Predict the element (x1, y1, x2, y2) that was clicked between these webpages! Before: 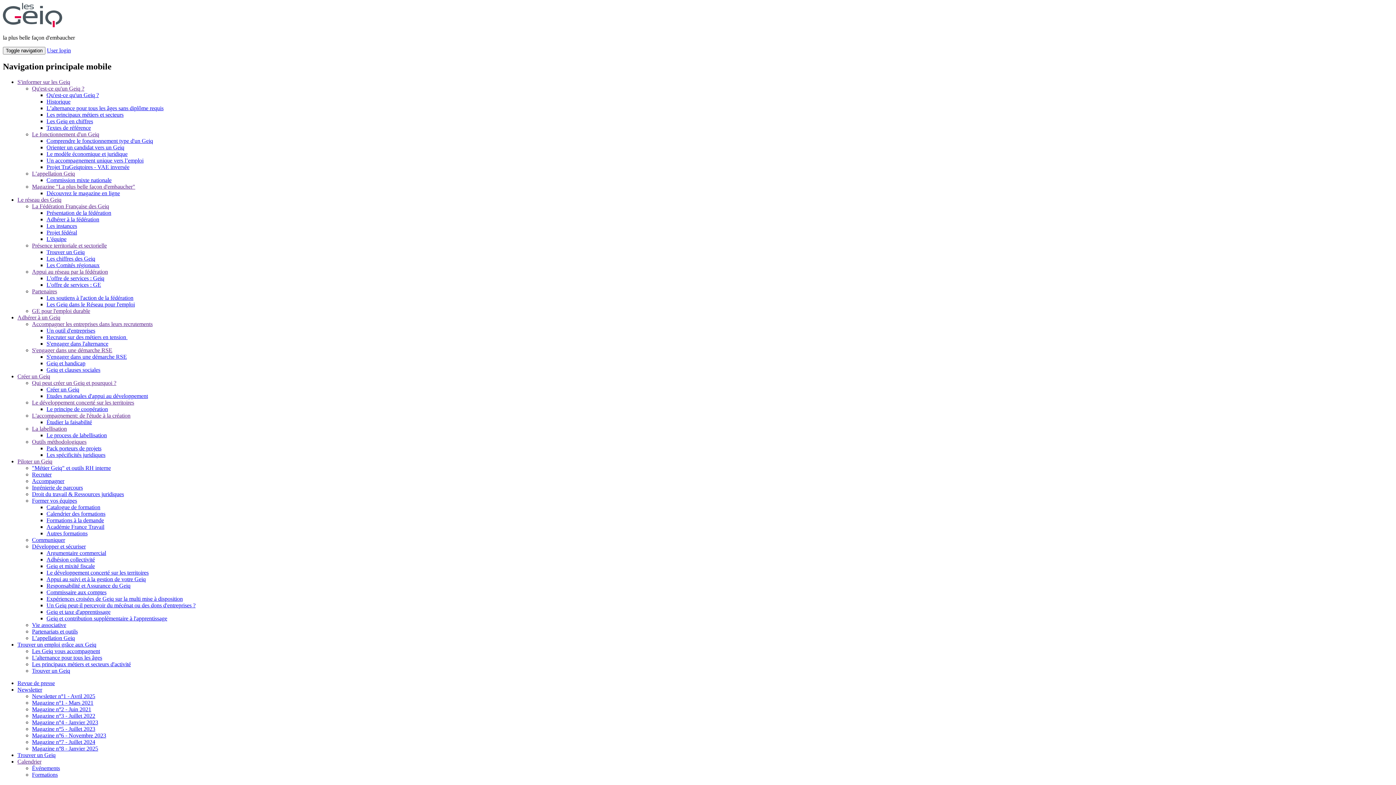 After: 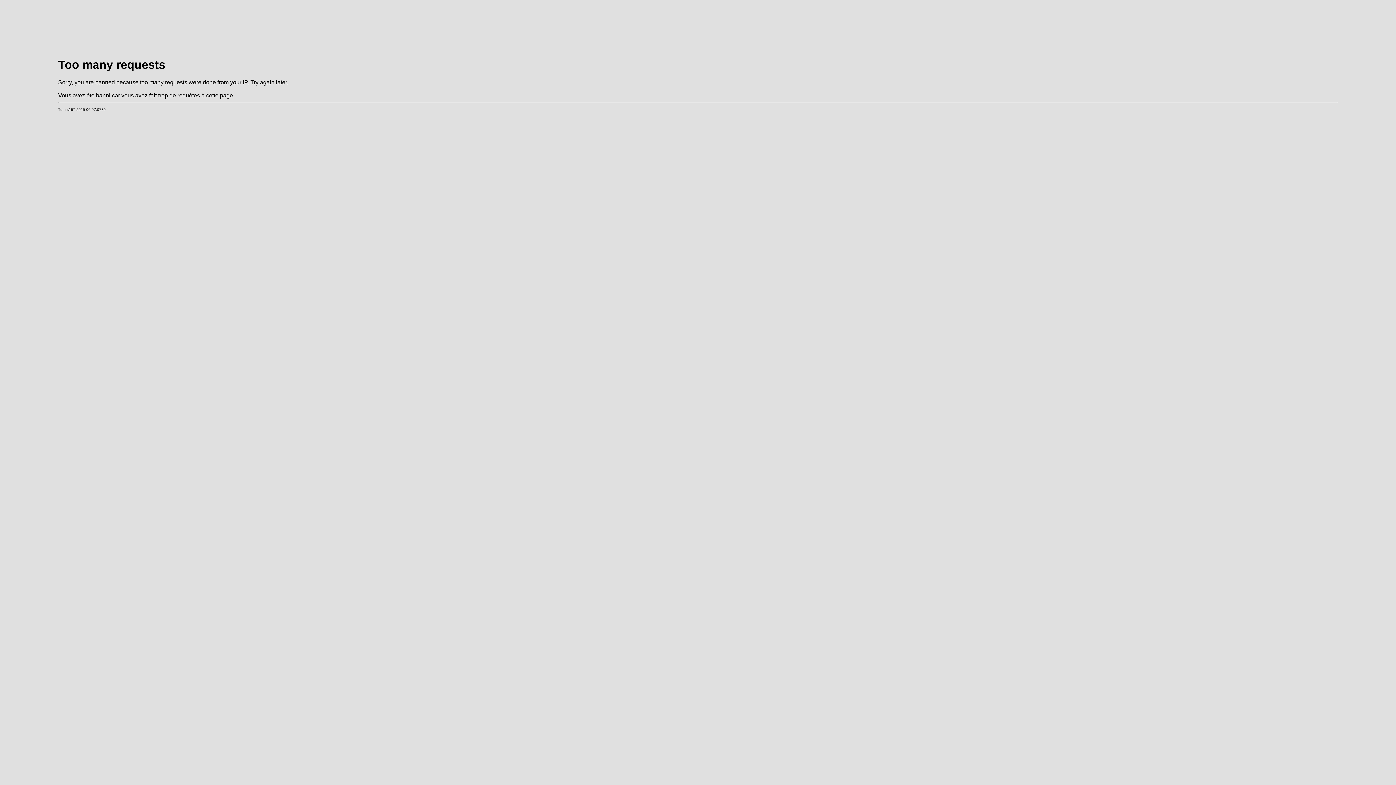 Action: label: Pack porteurs de projets bbox: (46, 445, 101, 451)